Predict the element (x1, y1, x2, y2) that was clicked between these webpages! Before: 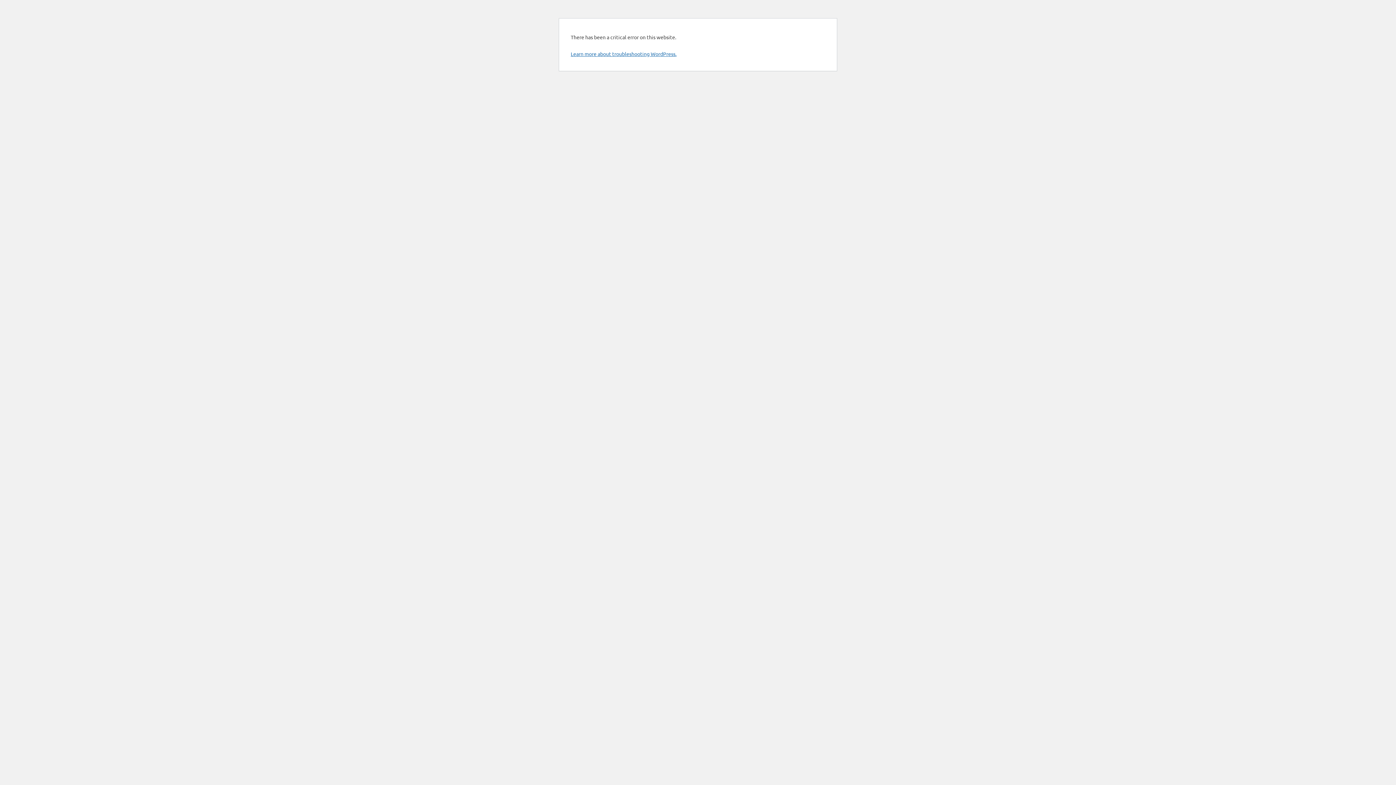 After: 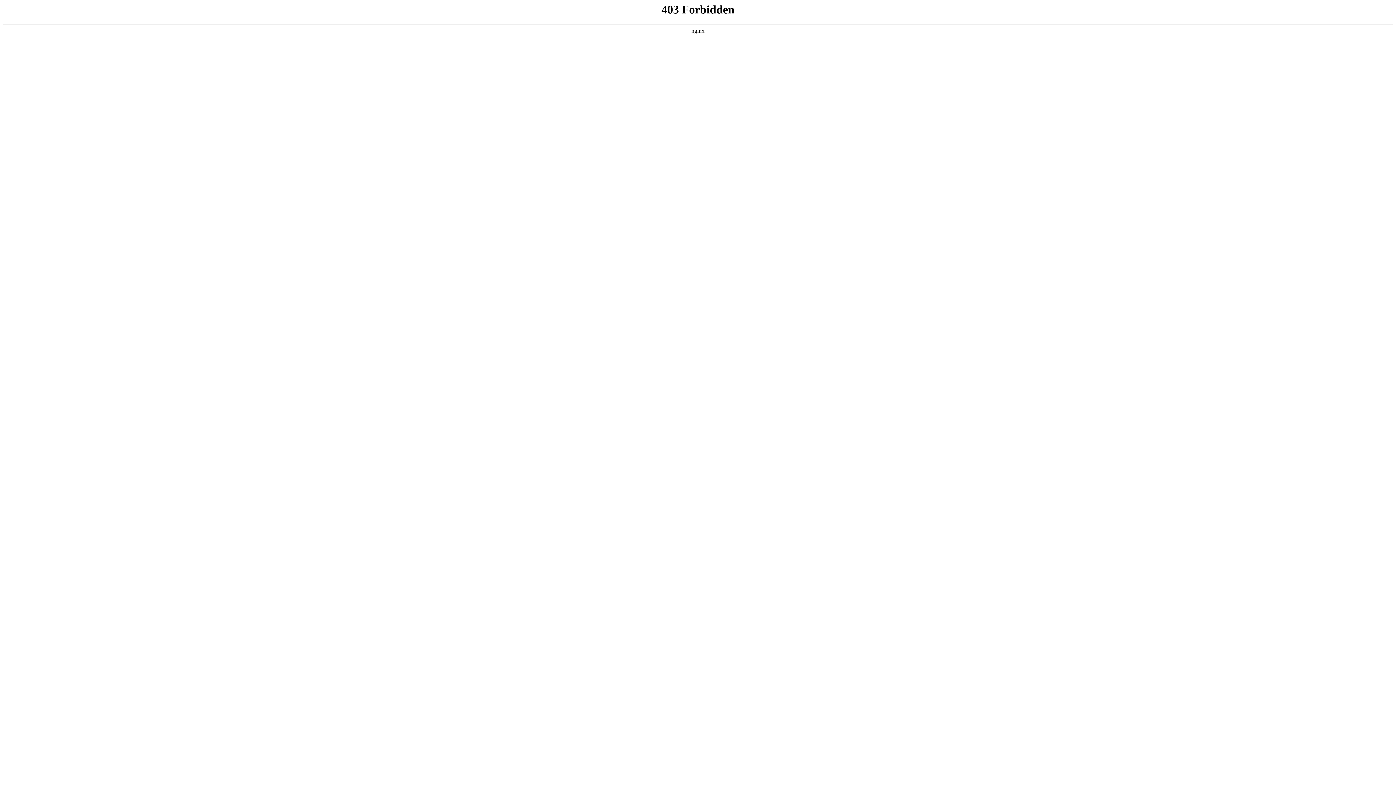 Action: bbox: (570, 50, 676, 57) label: Learn more about troubleshooting WordPress.